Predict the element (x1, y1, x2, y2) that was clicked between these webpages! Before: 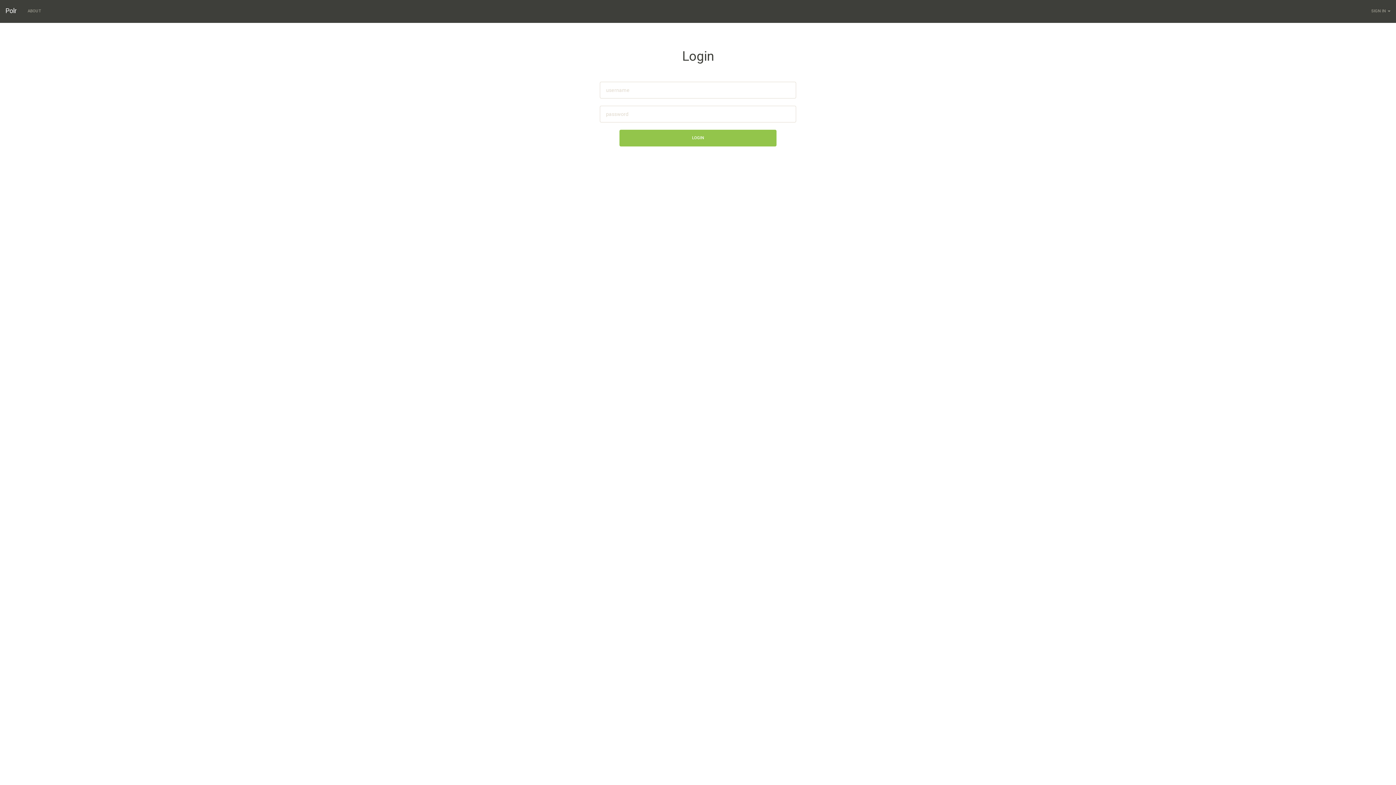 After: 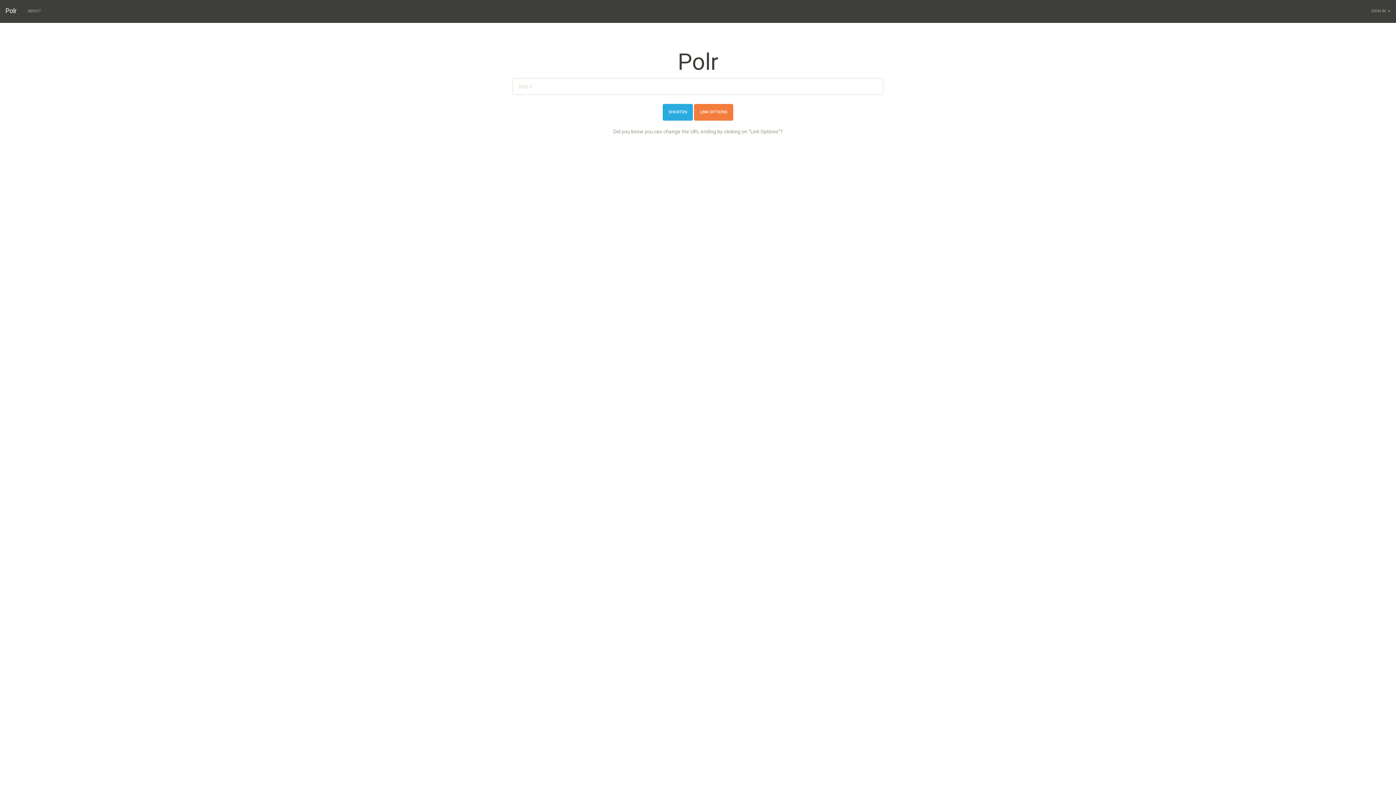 Action: label: Polr bbox: (0, 0, 22, 21)